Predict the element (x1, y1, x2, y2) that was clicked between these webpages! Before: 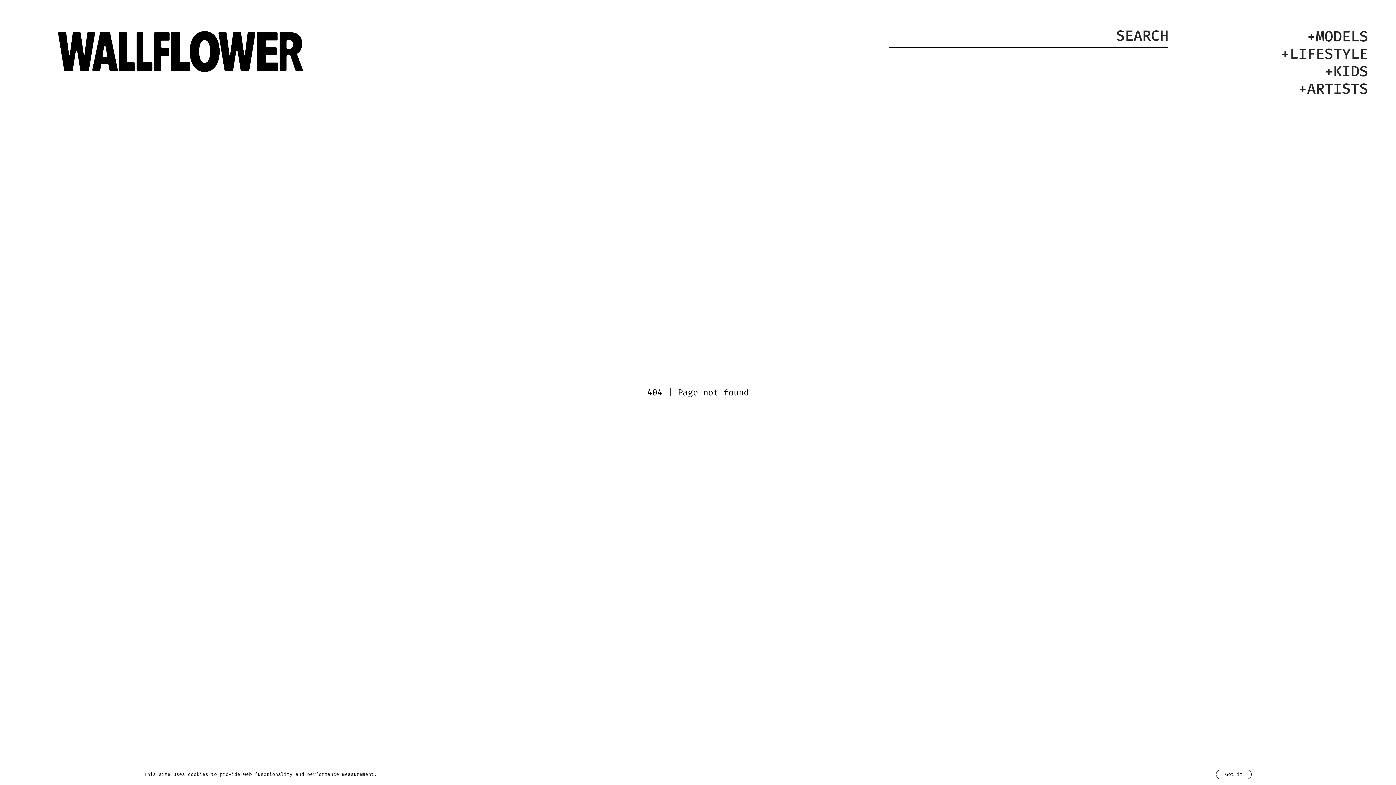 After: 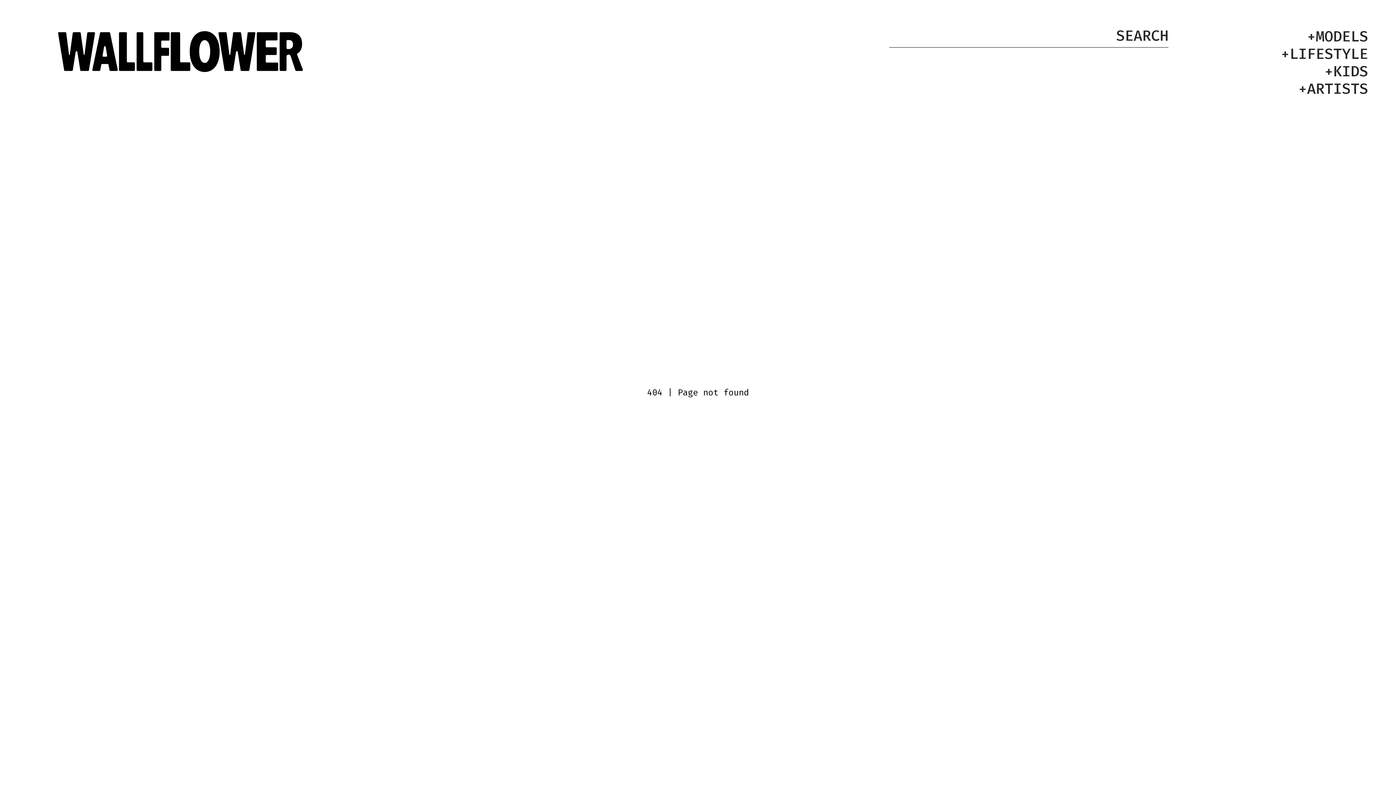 Action: bbox: (1216, 770, 1252, 779) label: Got it